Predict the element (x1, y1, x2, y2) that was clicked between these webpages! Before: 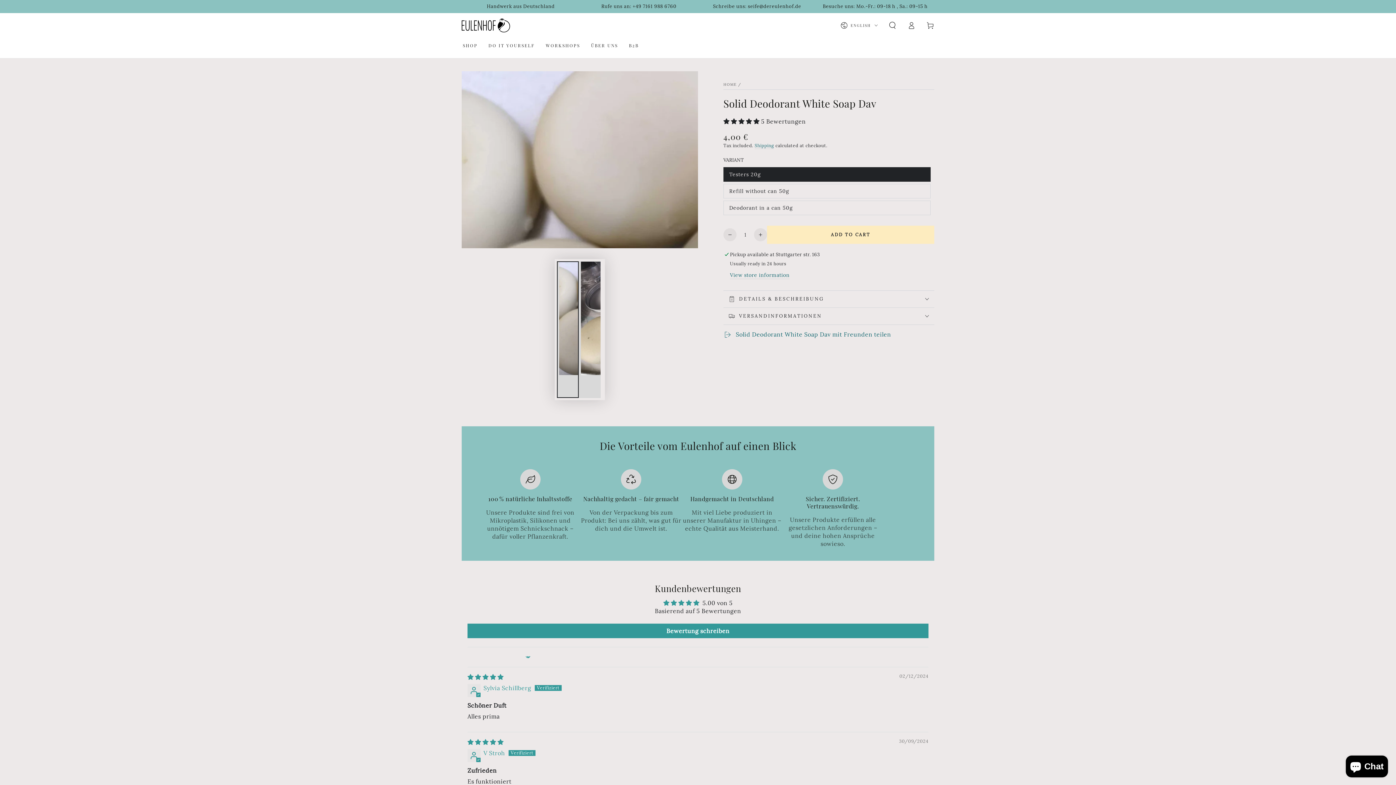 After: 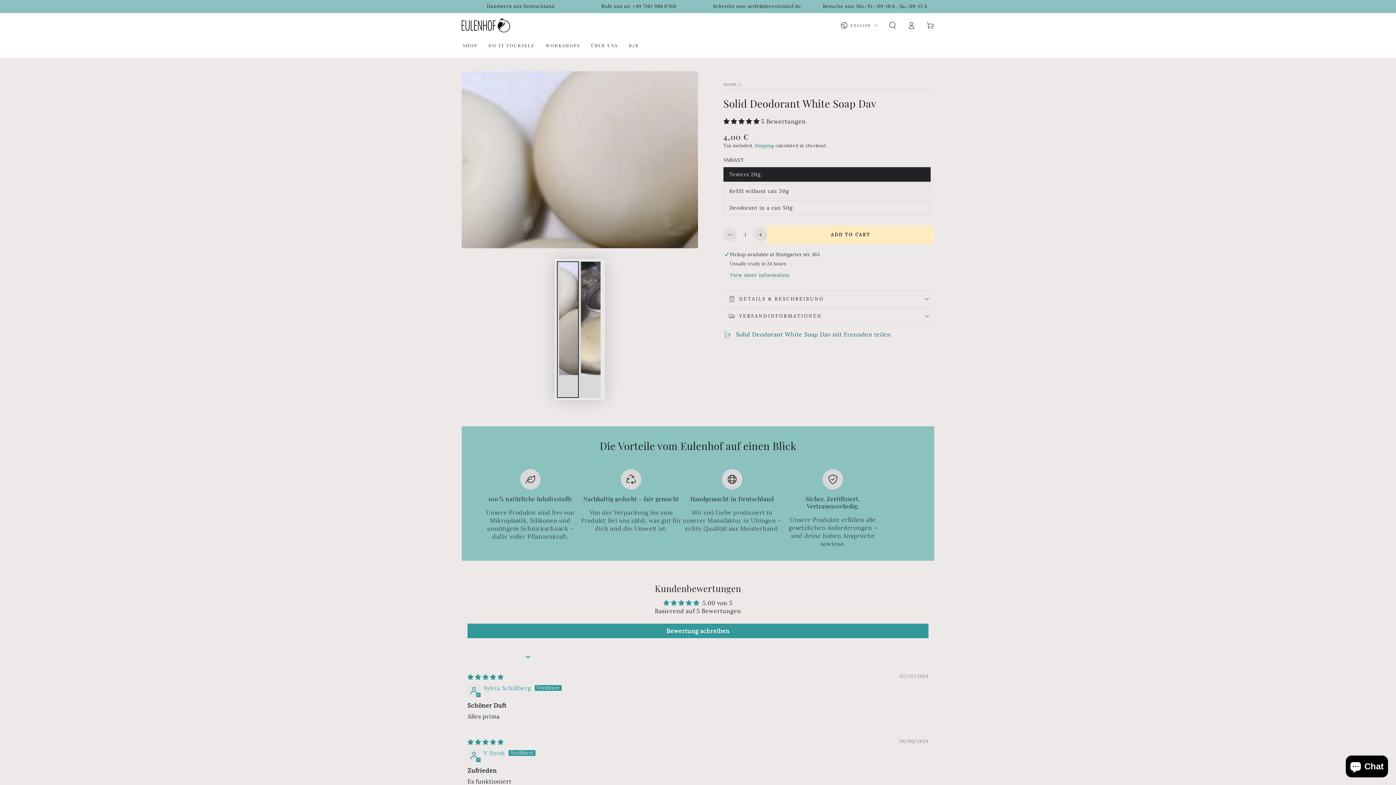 Action: bbox: (723, 117, 761, 124) label: 5.00 stars